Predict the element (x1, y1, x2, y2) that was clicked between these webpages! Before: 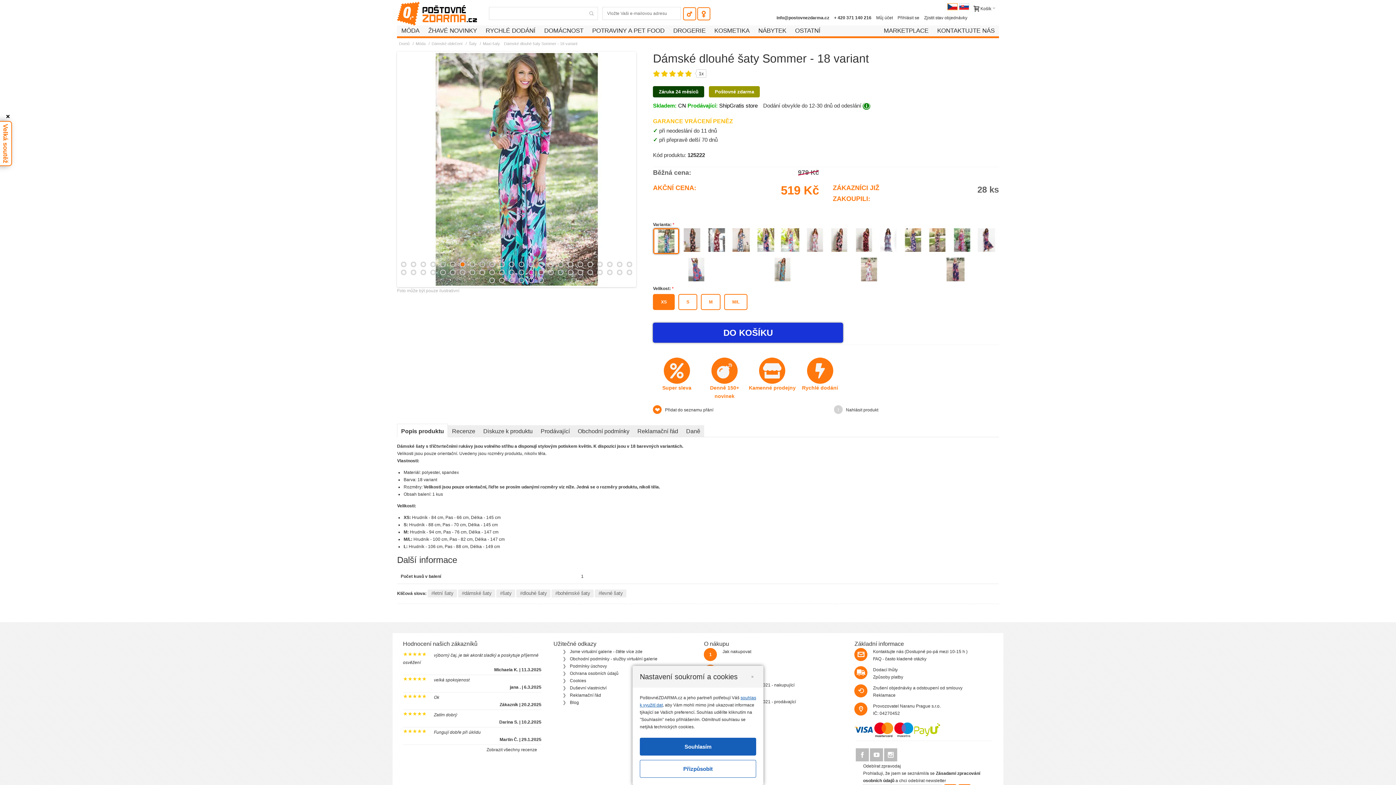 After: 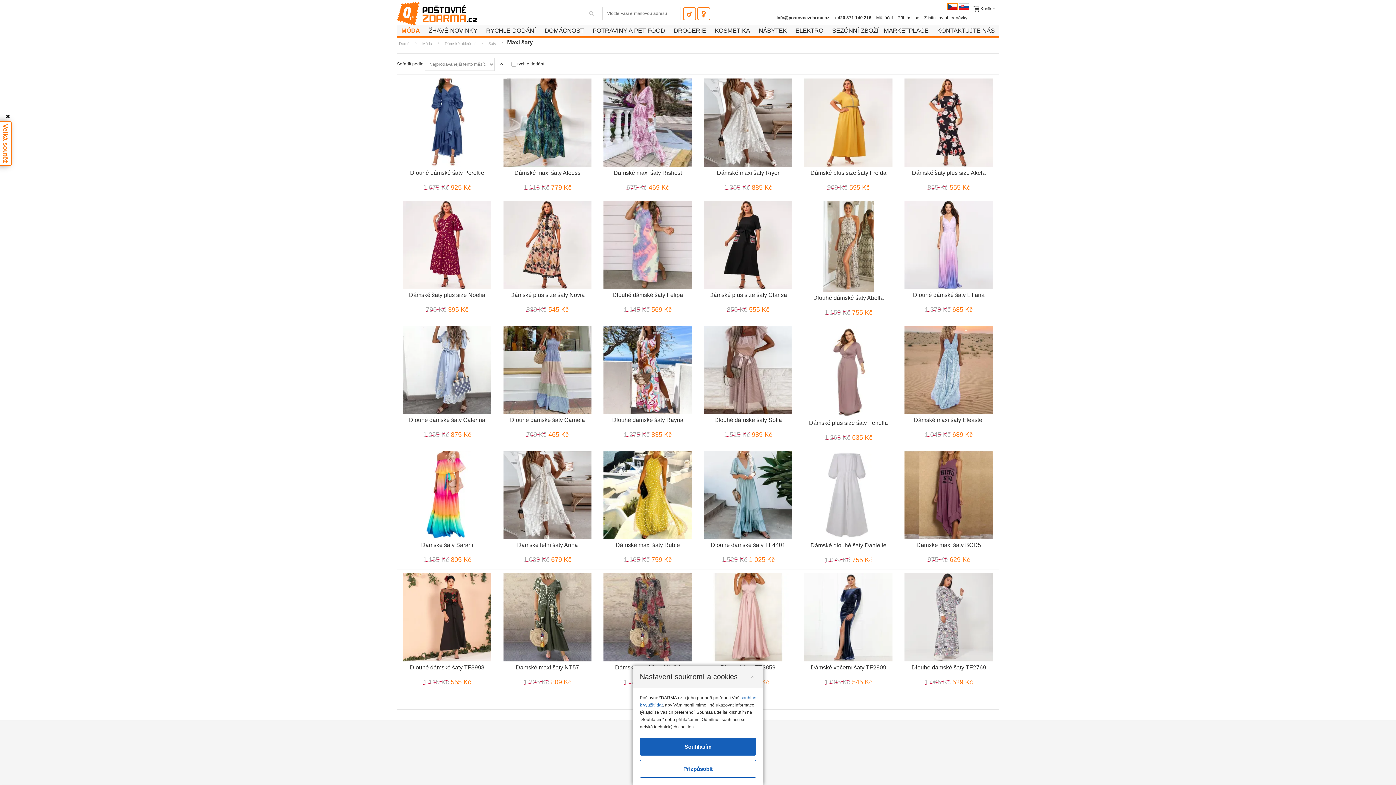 Action: bbox: (481, 39, 502, 48) label: Maxi šaty